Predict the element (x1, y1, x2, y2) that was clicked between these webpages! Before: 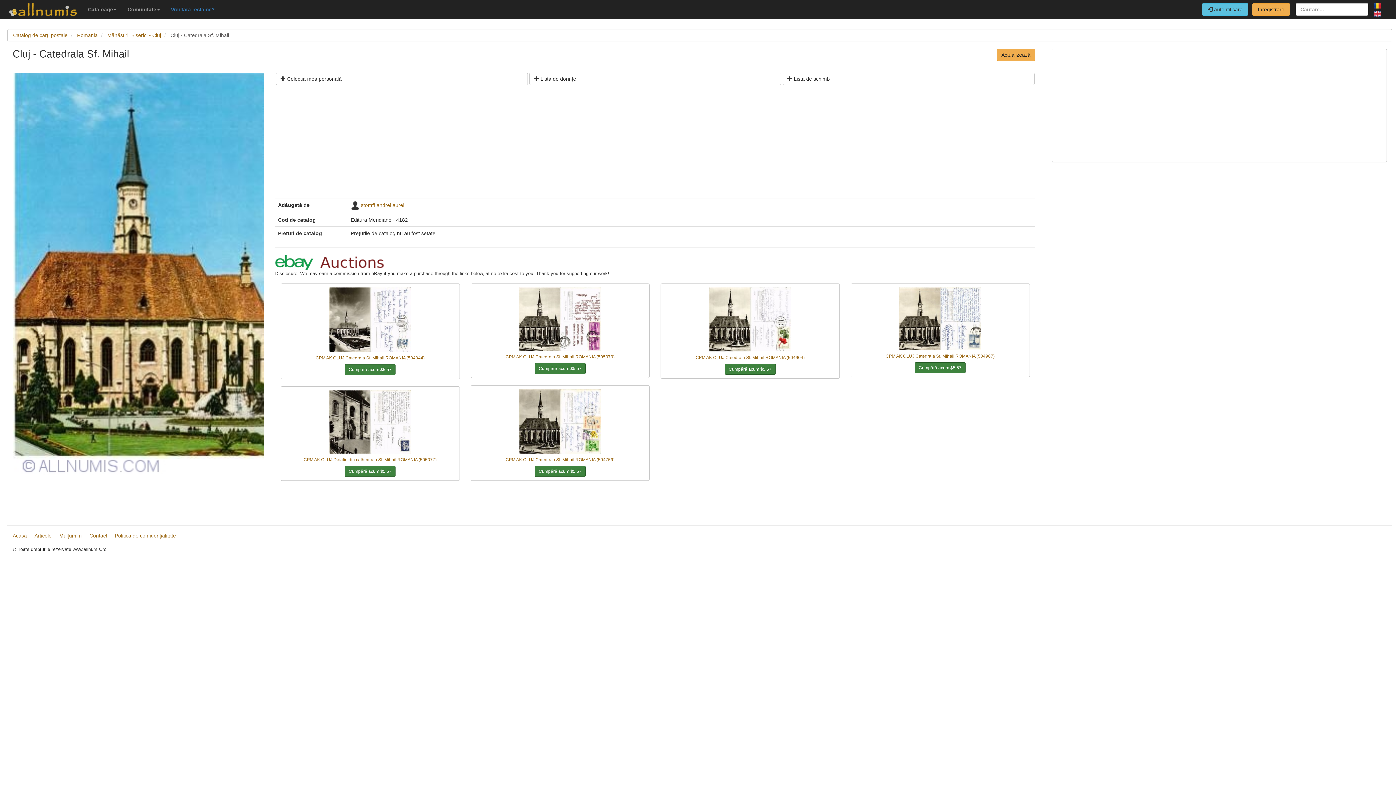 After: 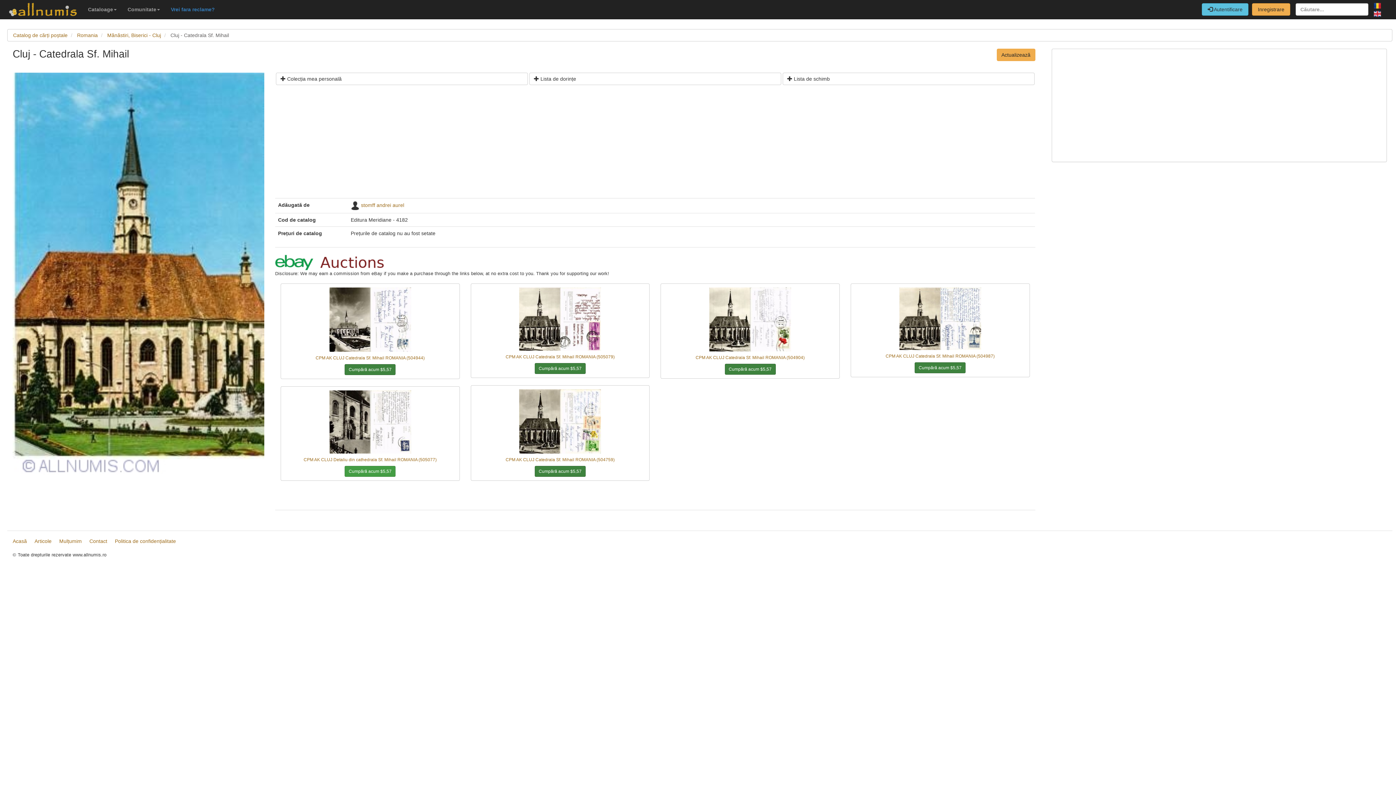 Action: bbox: (344, 466, 395, 477) label: Cumpără acum $5,57